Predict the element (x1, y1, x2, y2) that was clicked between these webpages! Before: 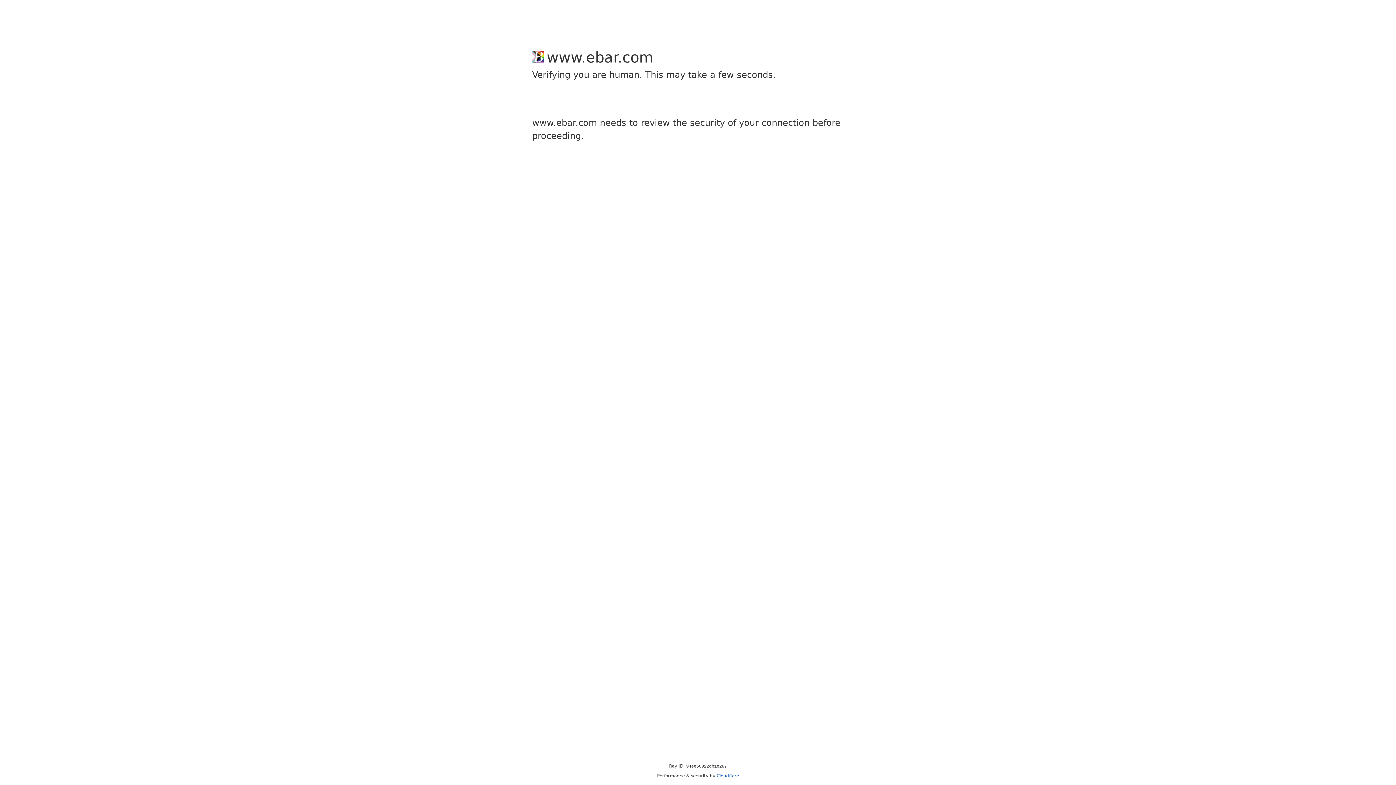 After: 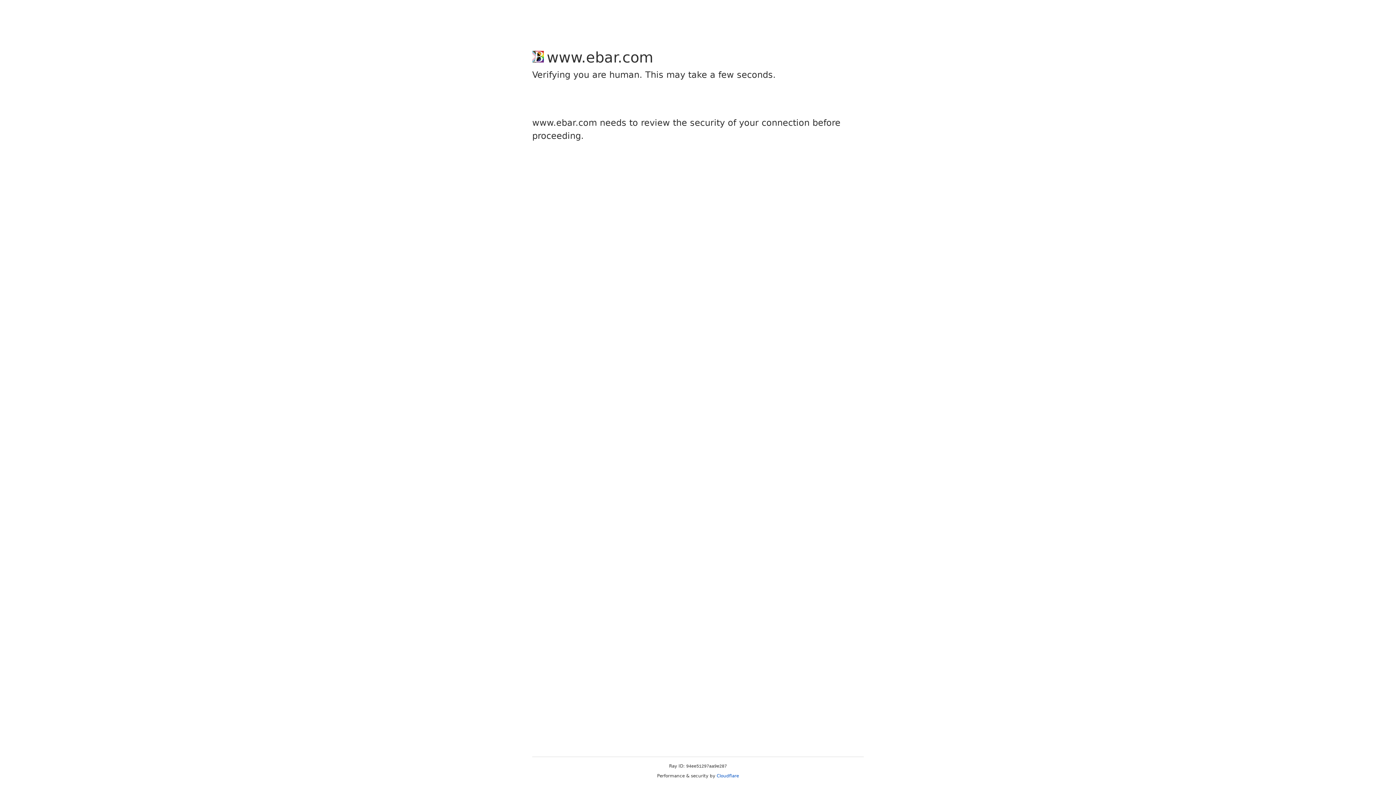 Action: label: Cloudflare bbox: (716, 773, 739, 778)